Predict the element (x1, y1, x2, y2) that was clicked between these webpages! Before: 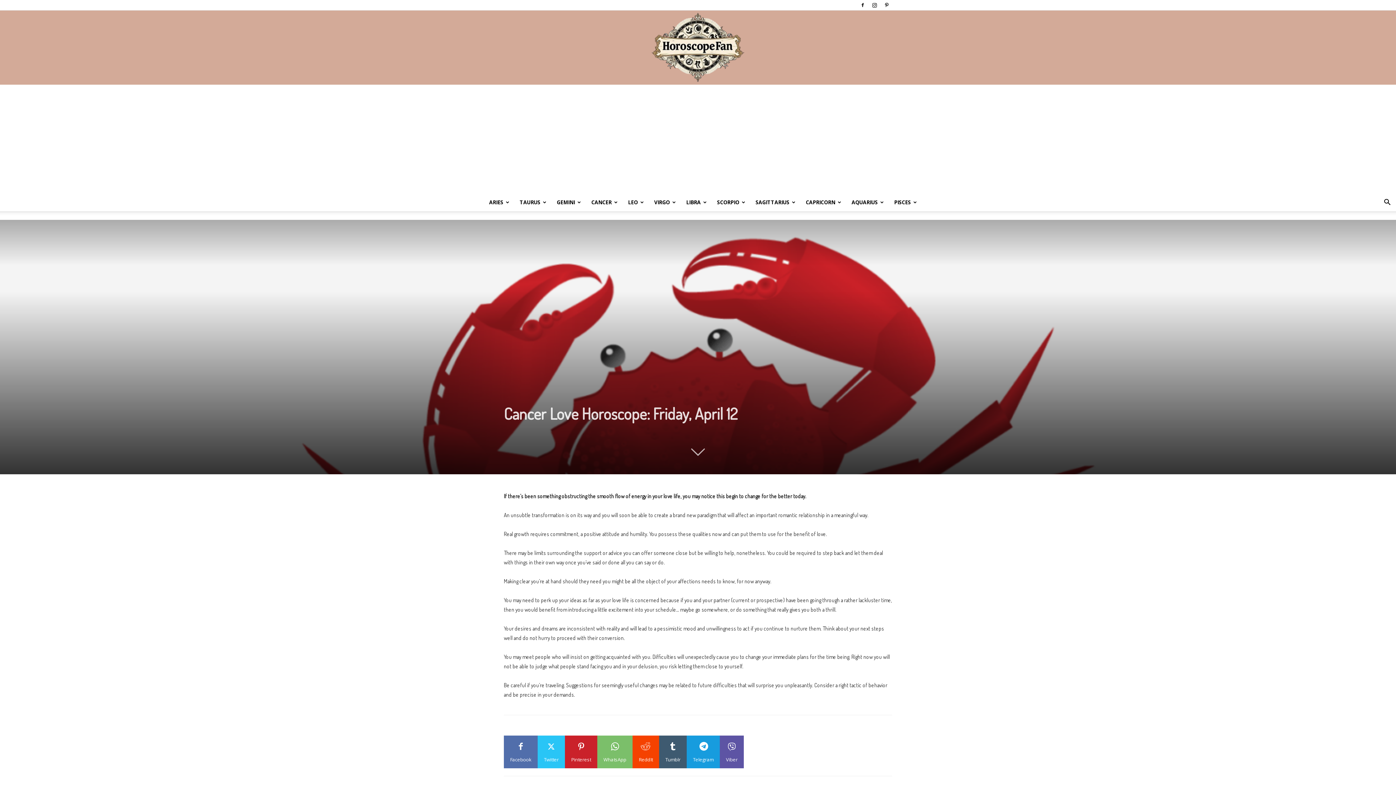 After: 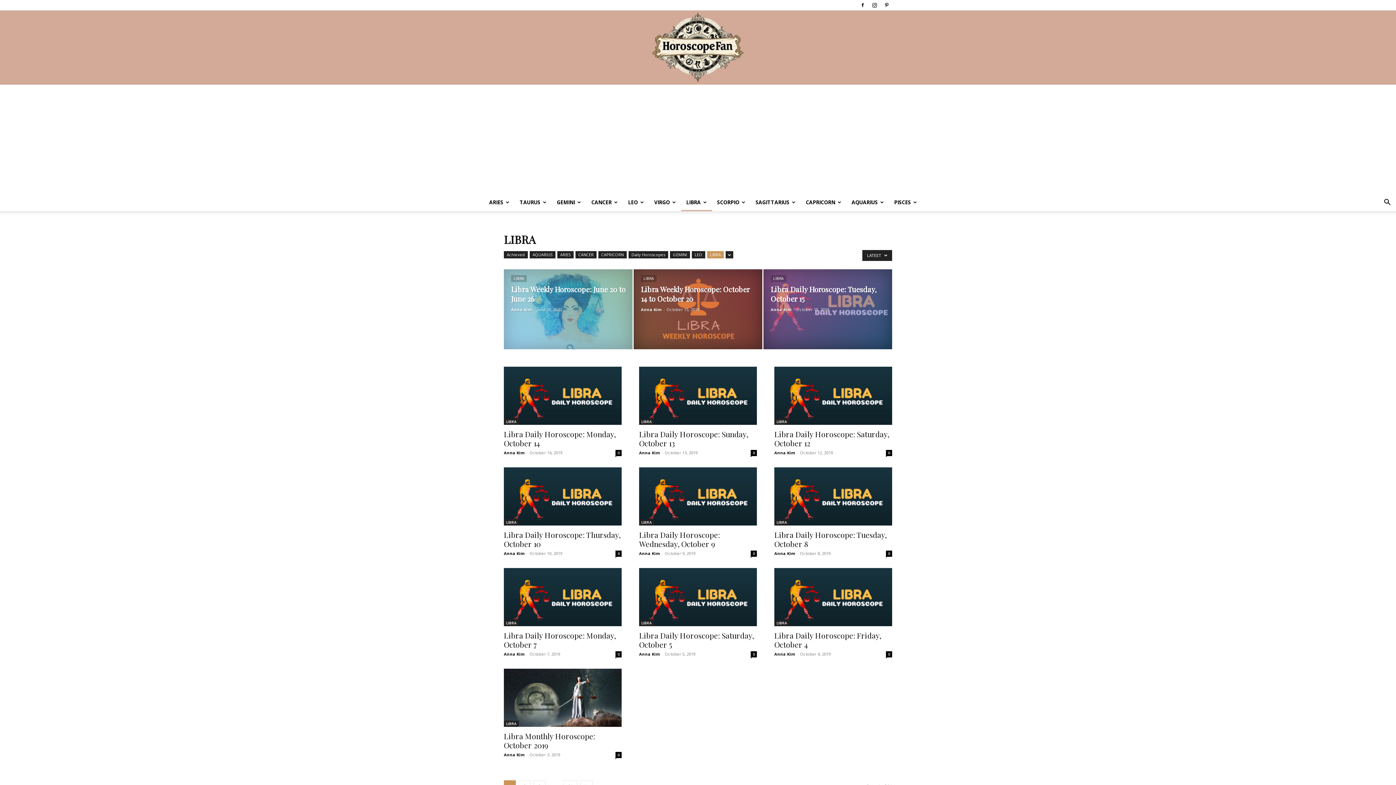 Action: label: LIBRA bbox: (681, 193, 712, 211)